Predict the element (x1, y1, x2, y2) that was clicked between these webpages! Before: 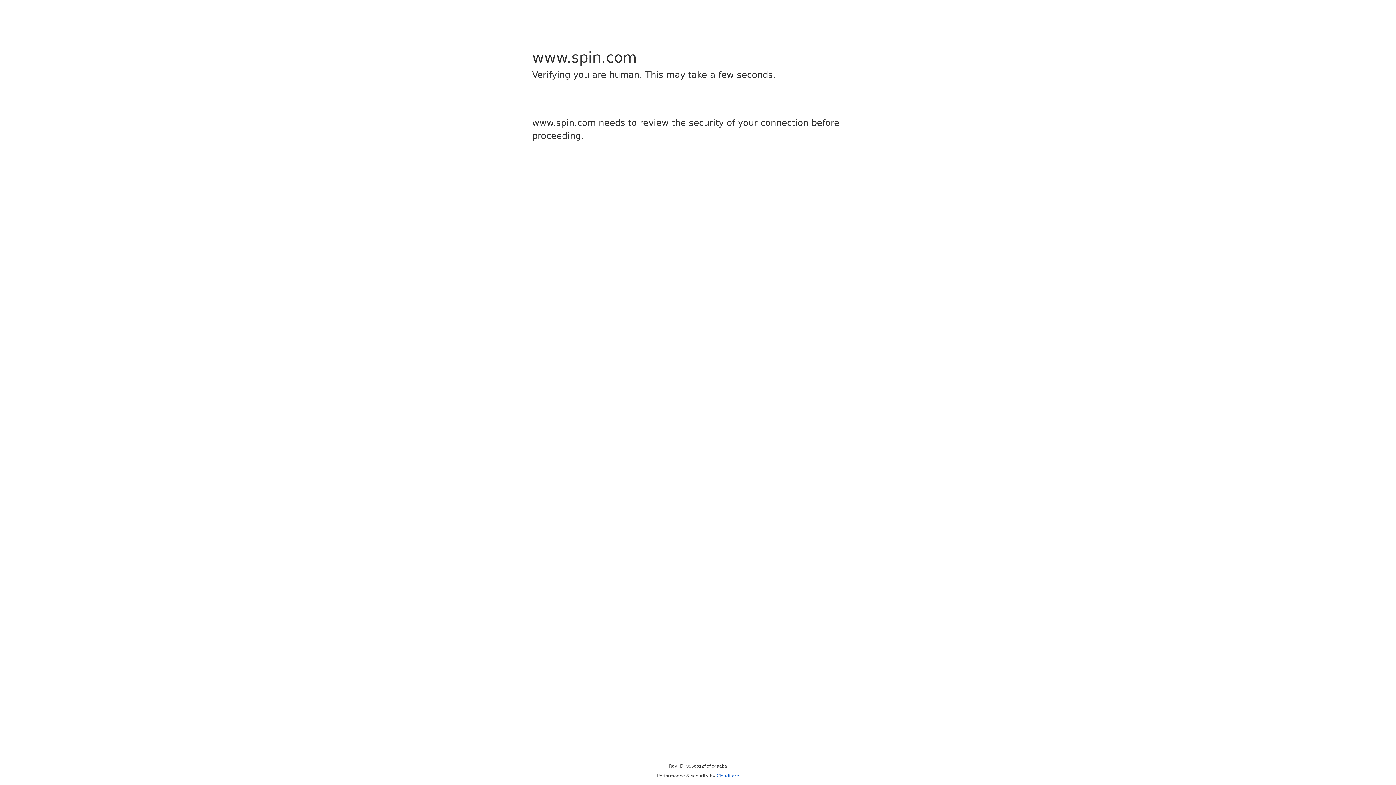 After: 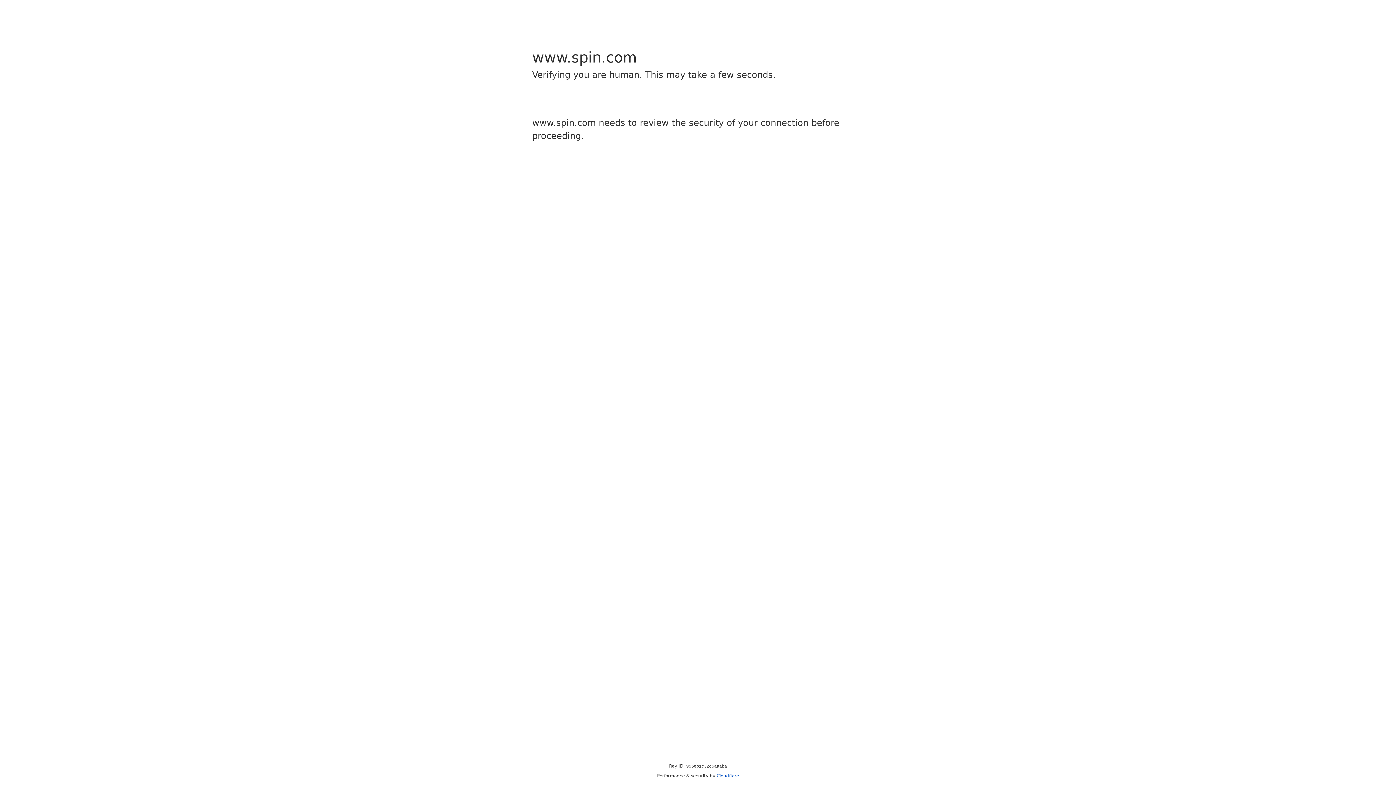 Action: label: Cloudflare bbox: (716, 773, 739, 778)